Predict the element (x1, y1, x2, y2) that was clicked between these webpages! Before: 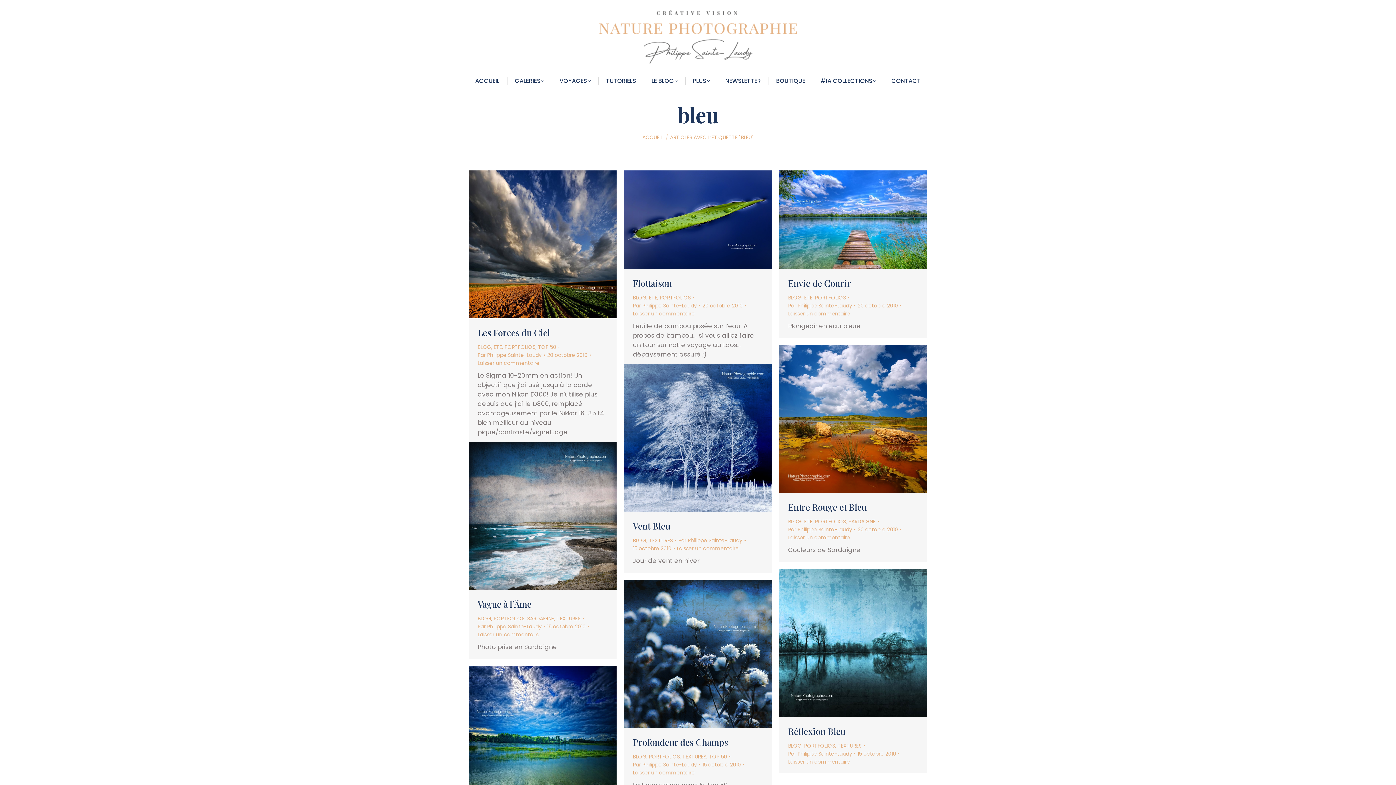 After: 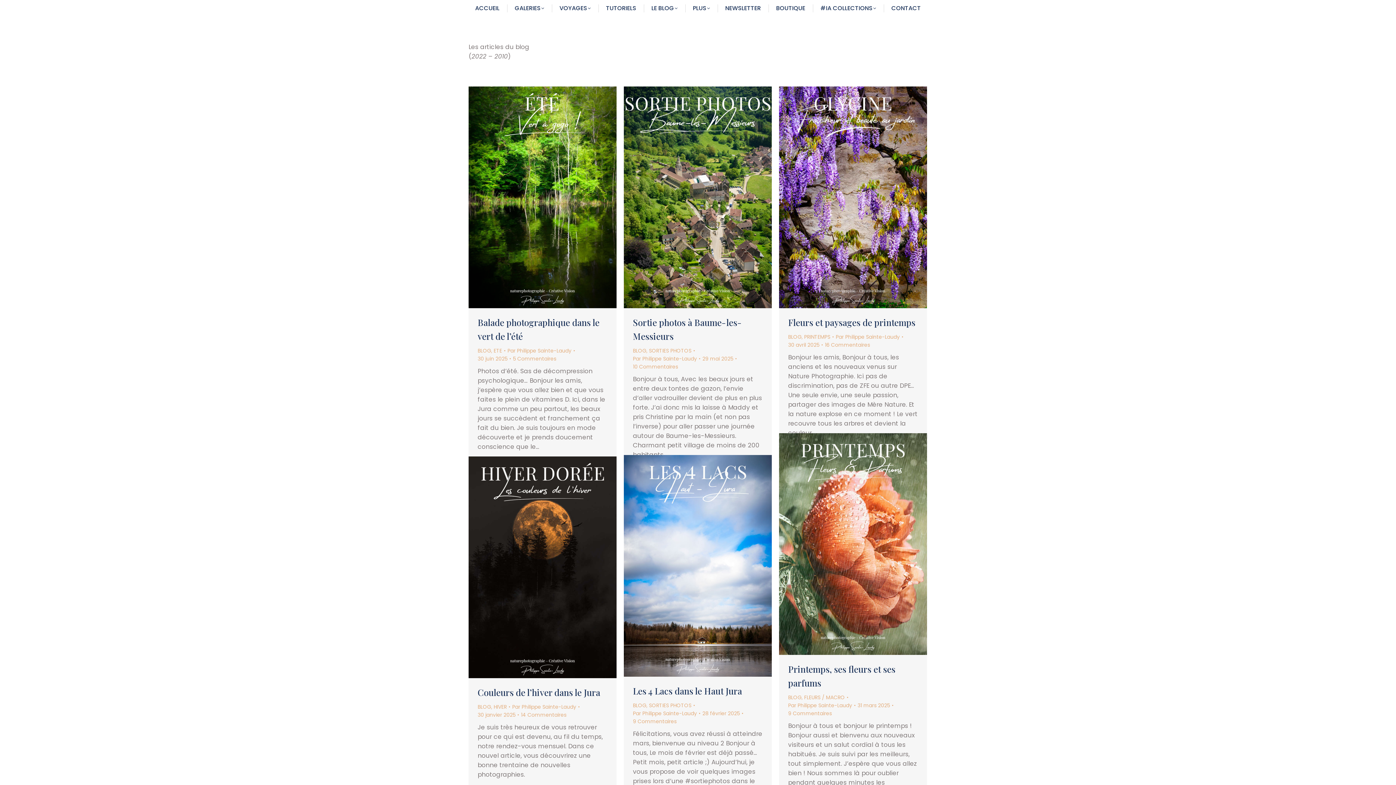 Action: label: BLOG bbox: (477, 615, 491, 622)